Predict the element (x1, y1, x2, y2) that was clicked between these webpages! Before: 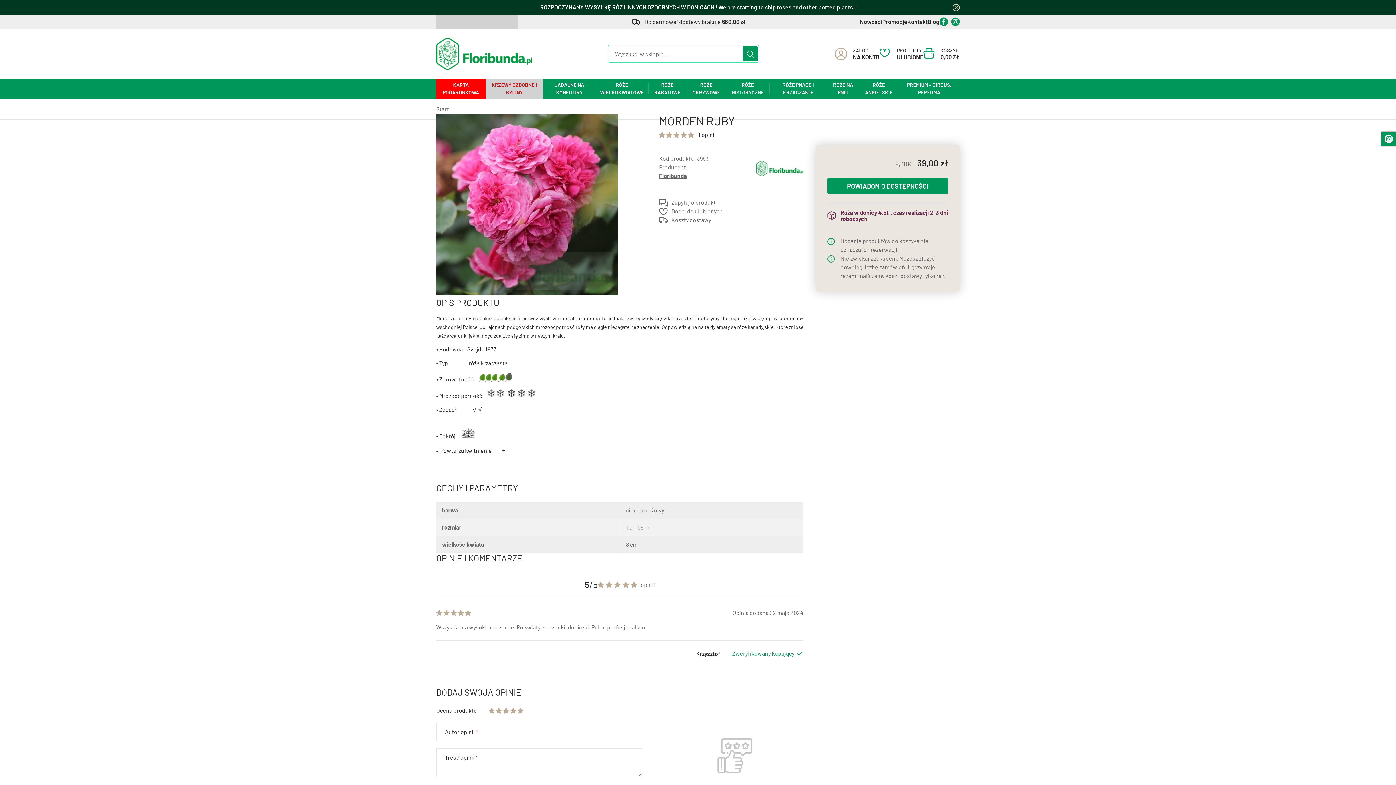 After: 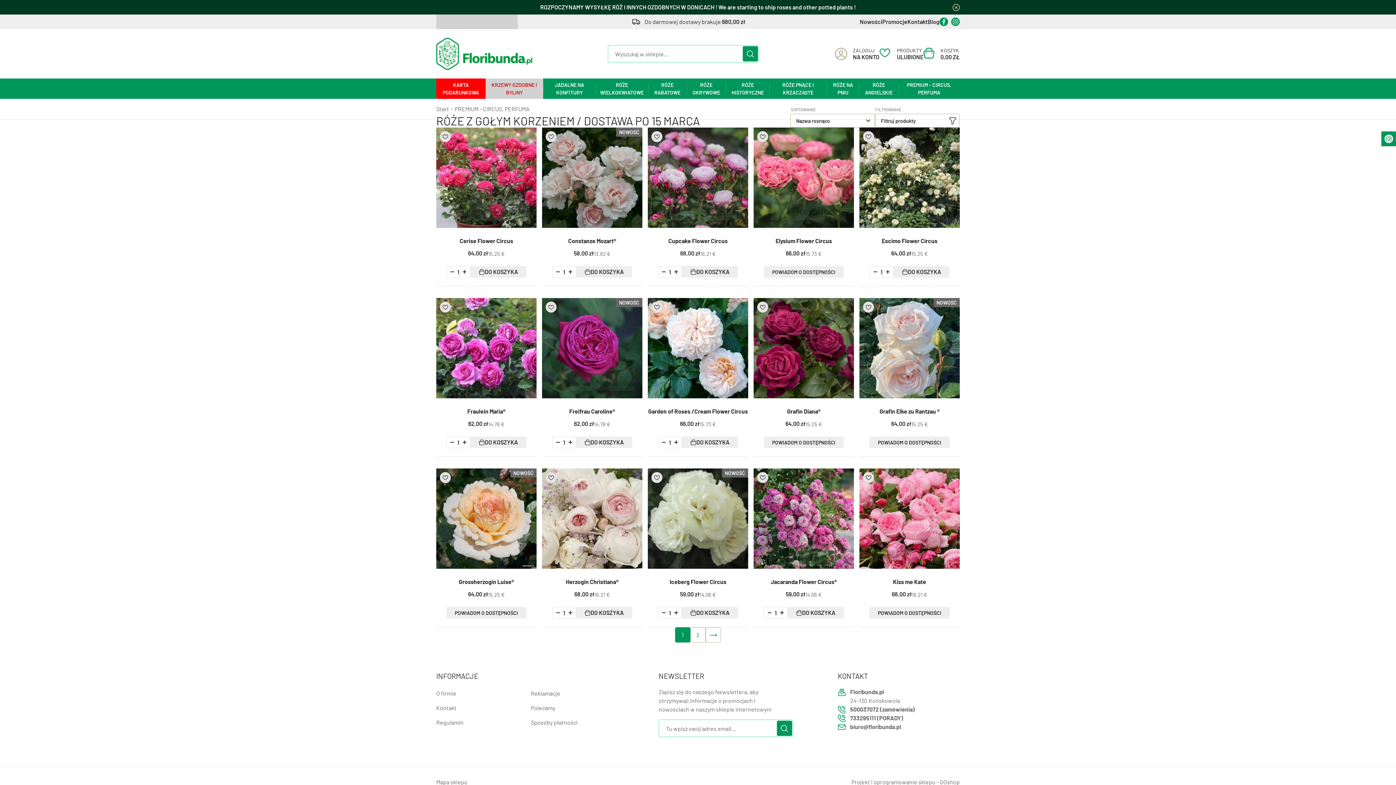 Action: label: PREMIUM - CIRCUS, PERFUMA bbox: (898, 78, 960, 98)